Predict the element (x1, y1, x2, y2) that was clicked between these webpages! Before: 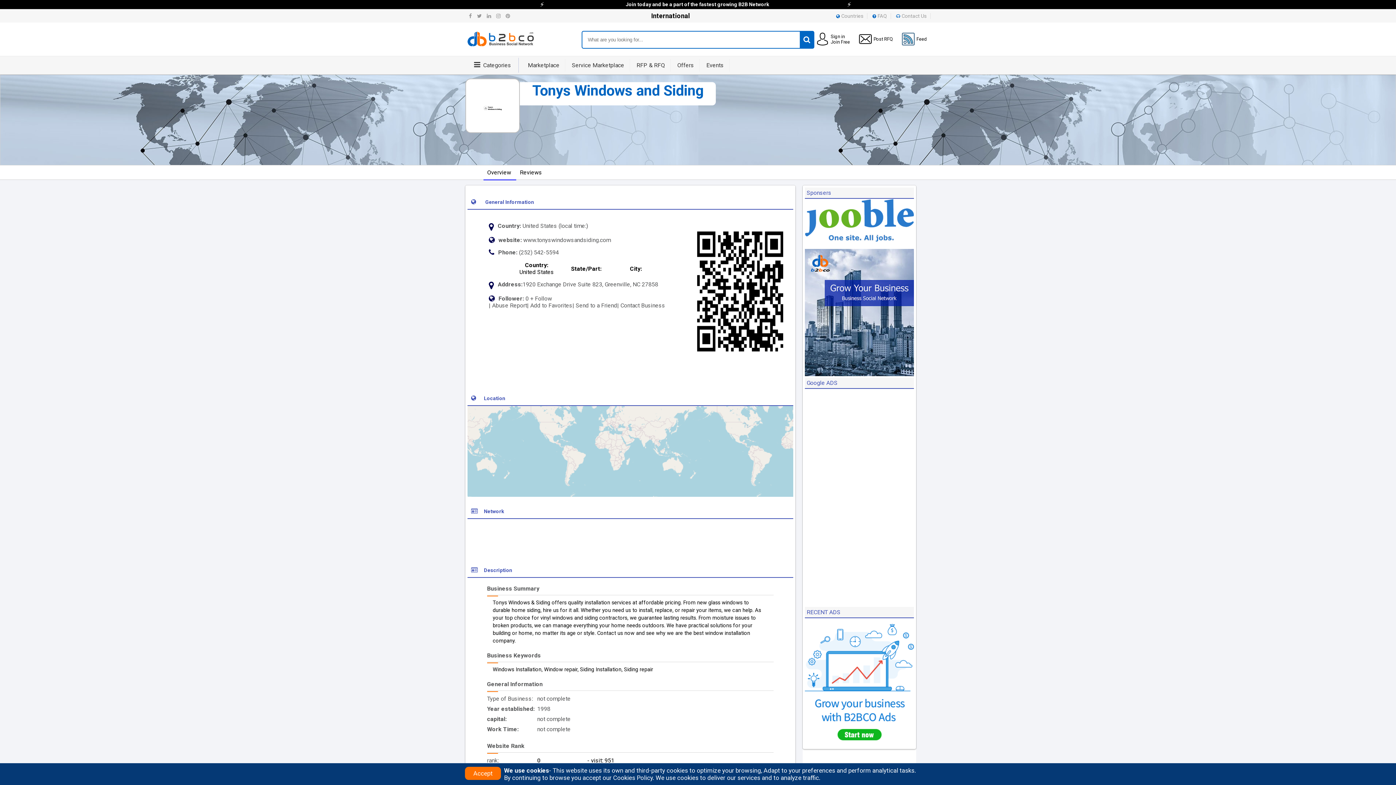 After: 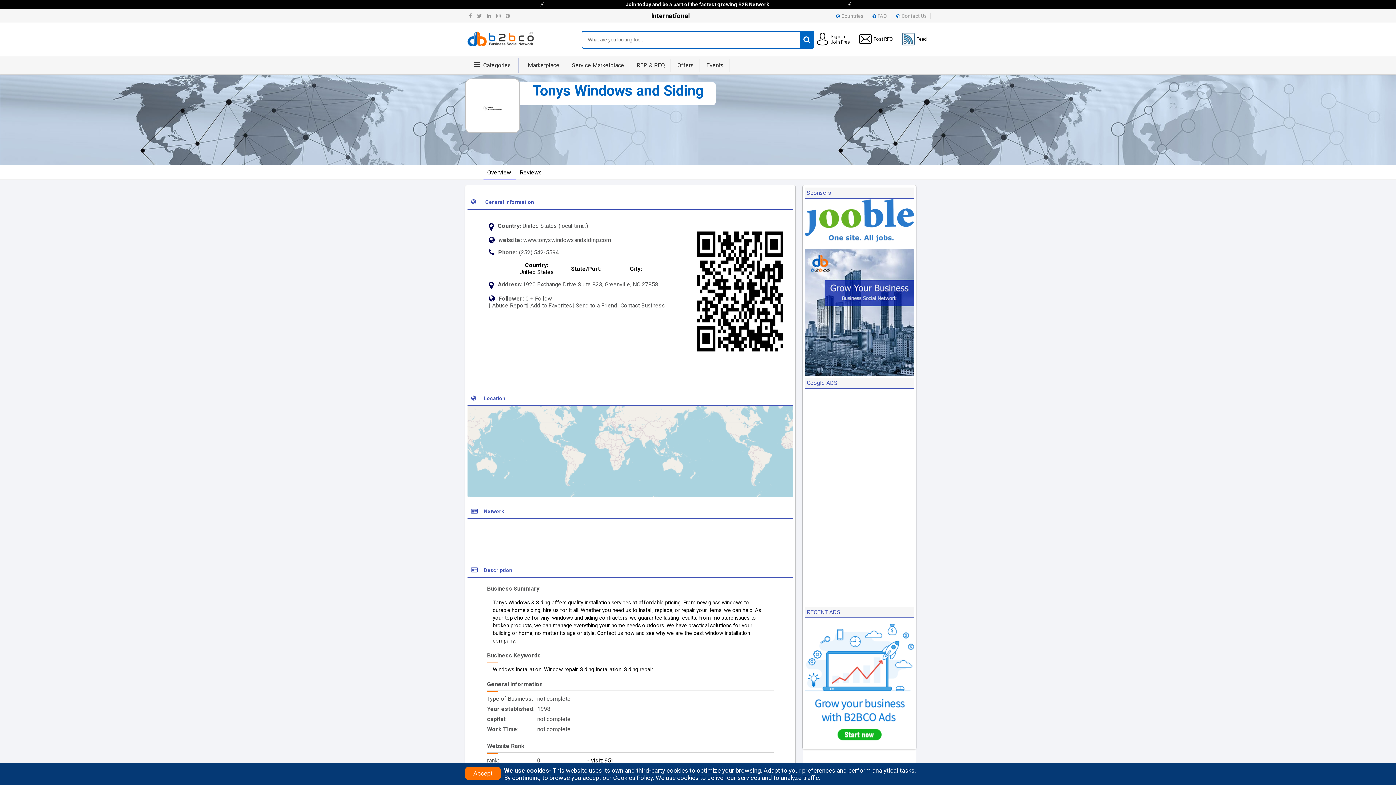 Action: bbox: (620, 302, 665, 309) label: Contact Business